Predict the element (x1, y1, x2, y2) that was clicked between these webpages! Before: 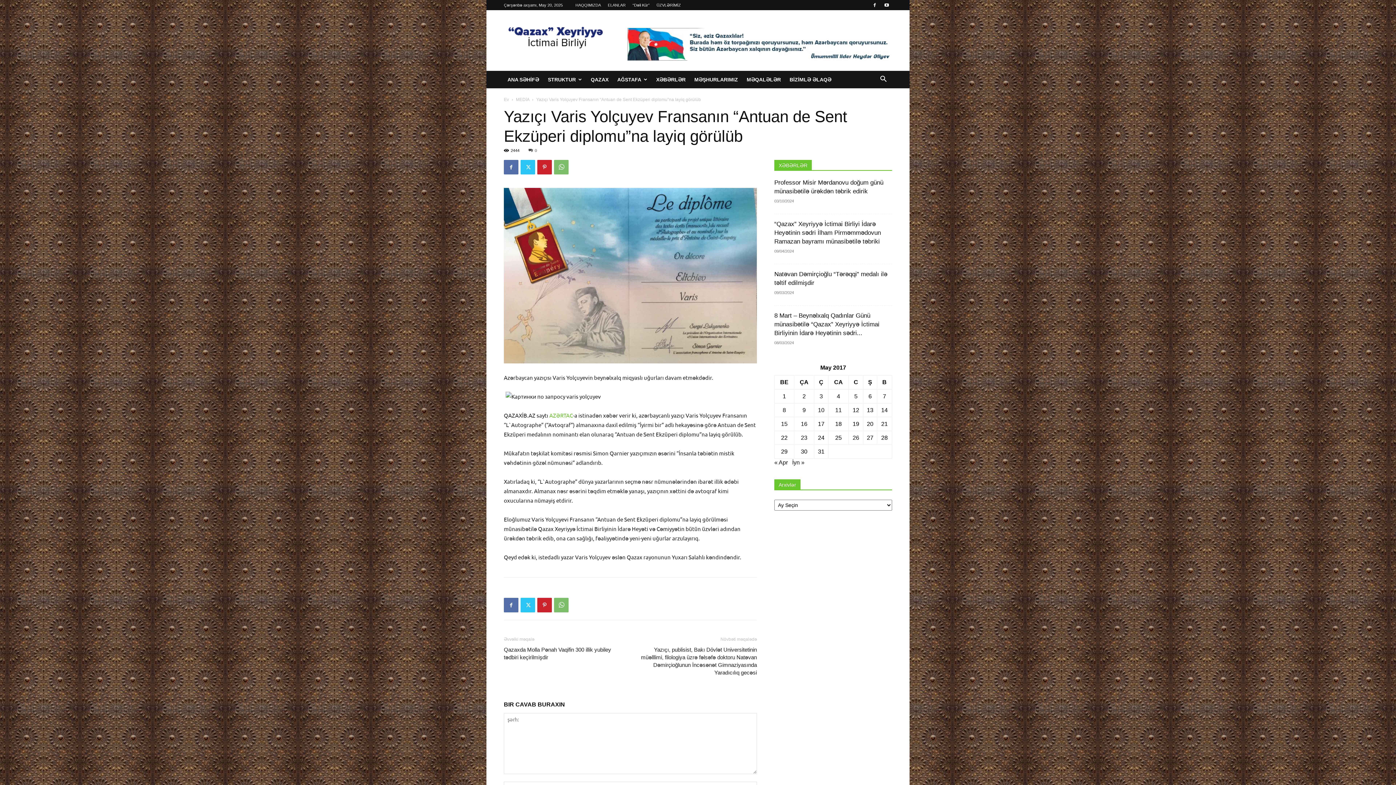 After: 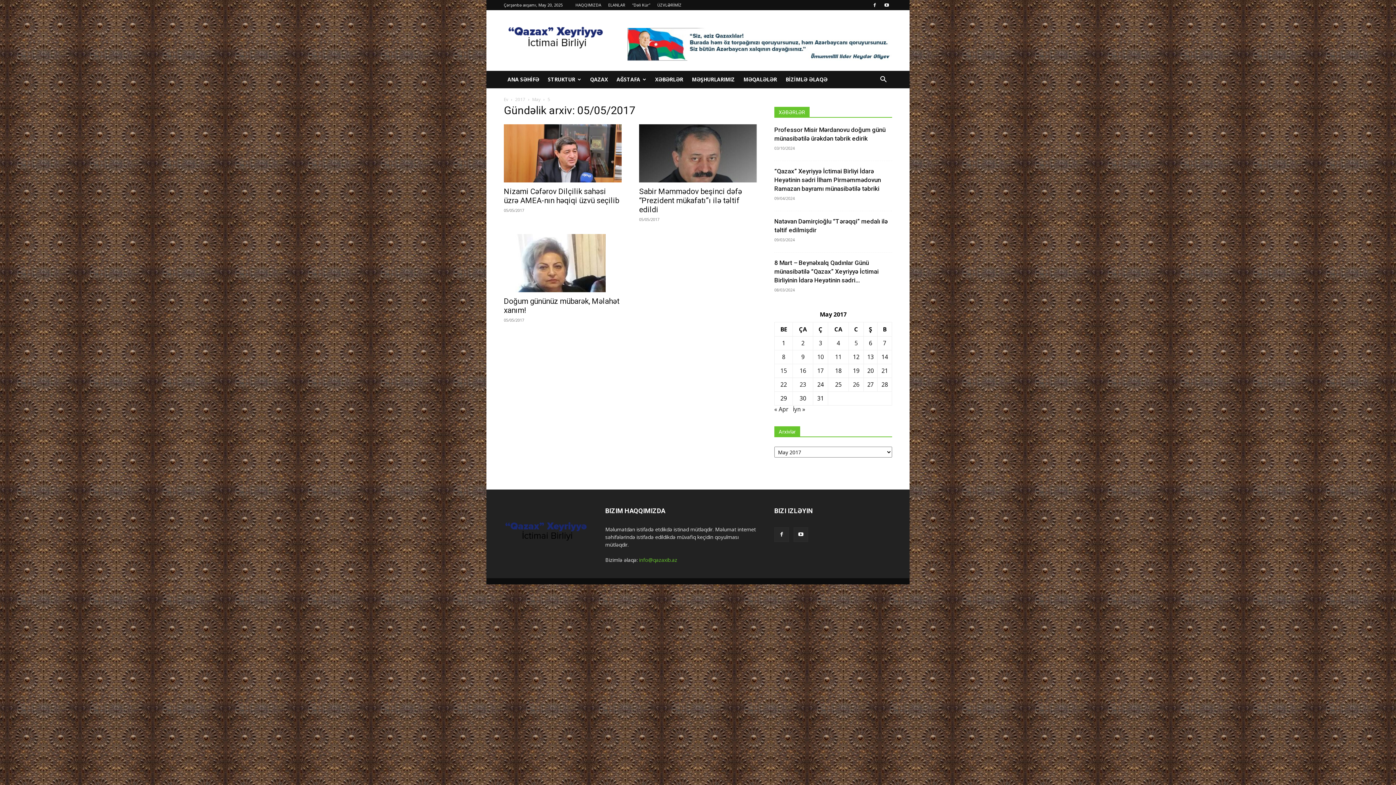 Action: label: Yazılar May 5, 2017 tarixində yayımlandı bbox: (854, 393, 857, 399)